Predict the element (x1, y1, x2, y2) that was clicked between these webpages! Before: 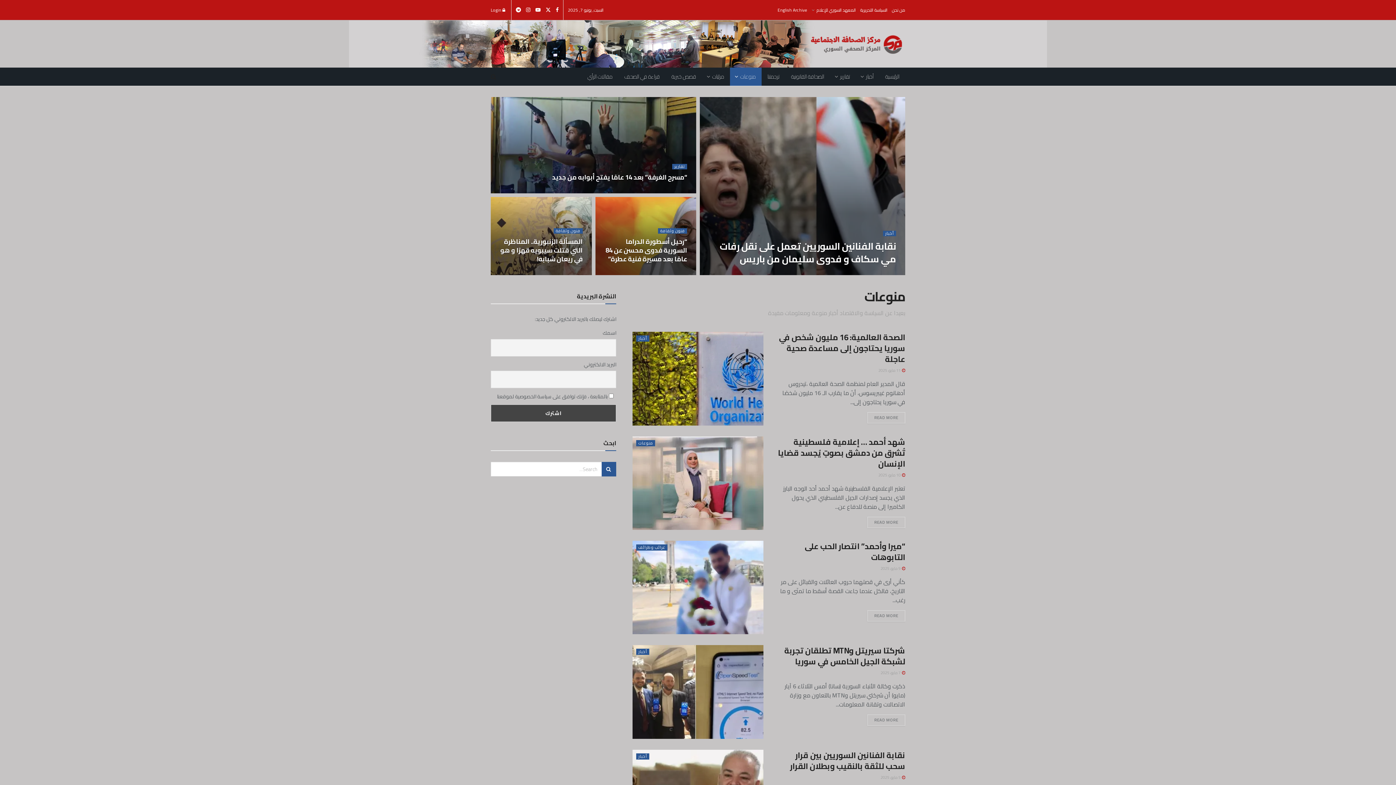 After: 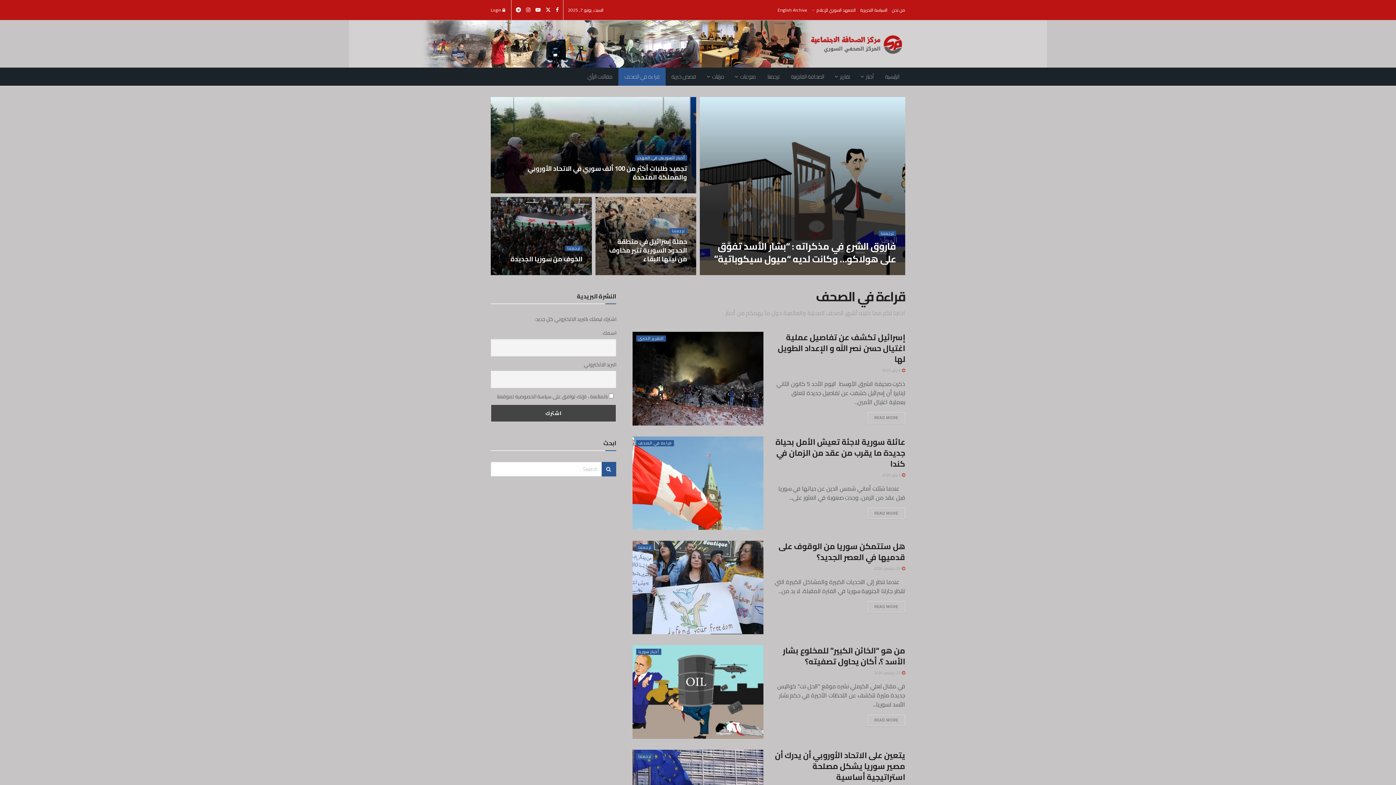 Action: label: قراءة في الصحف bbox: (618, 67, 665, 85)